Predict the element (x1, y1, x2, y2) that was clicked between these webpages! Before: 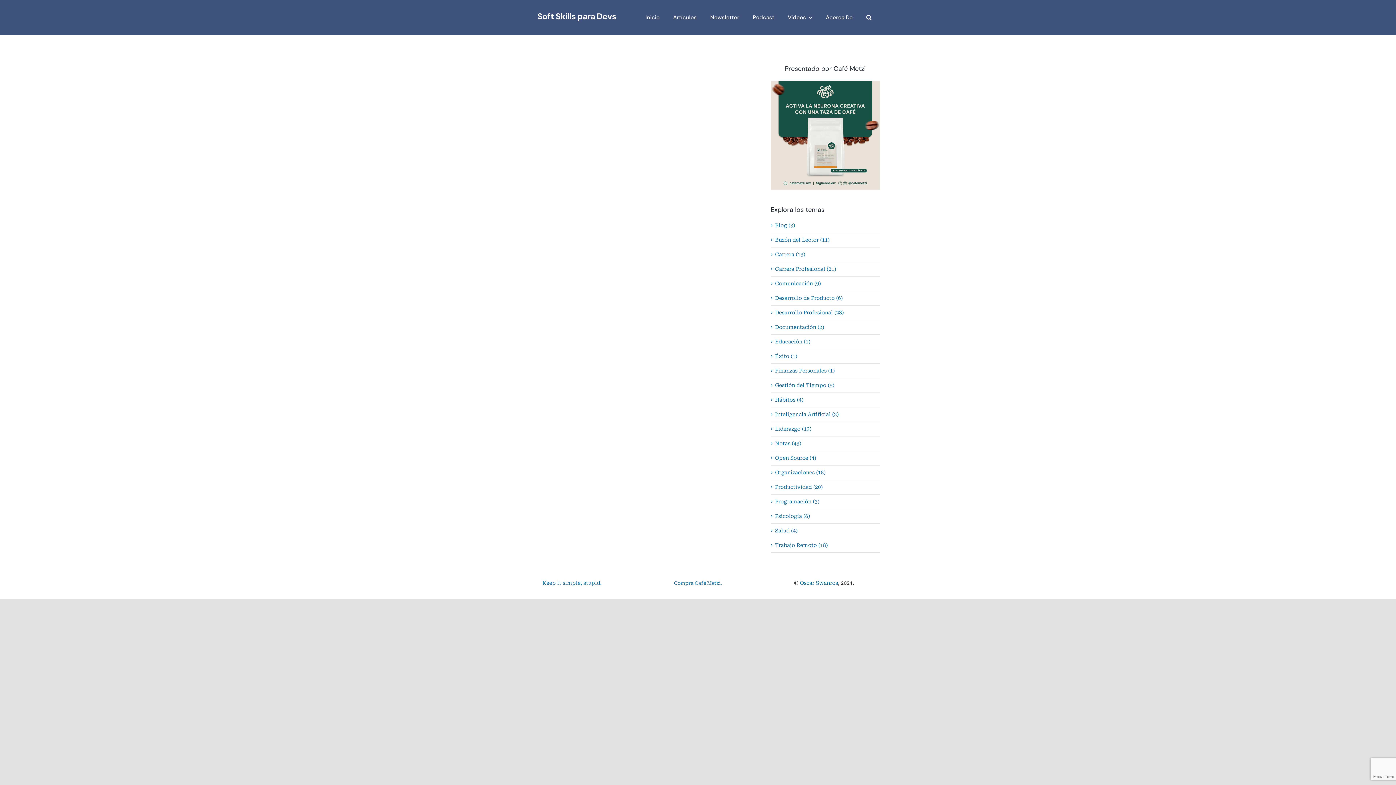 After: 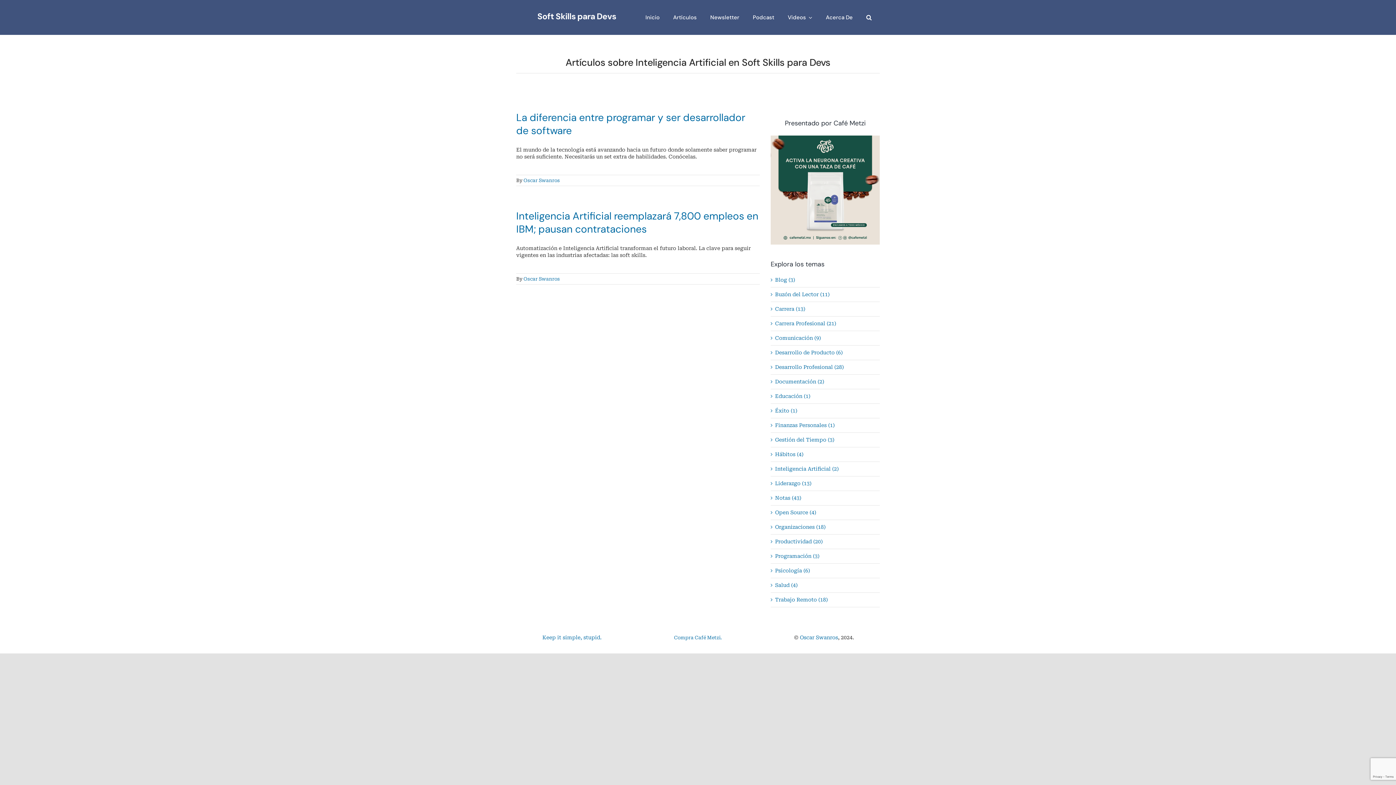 Action: label: Inteligencia Artificial (2) bbox: (775, 411, 876, 418)